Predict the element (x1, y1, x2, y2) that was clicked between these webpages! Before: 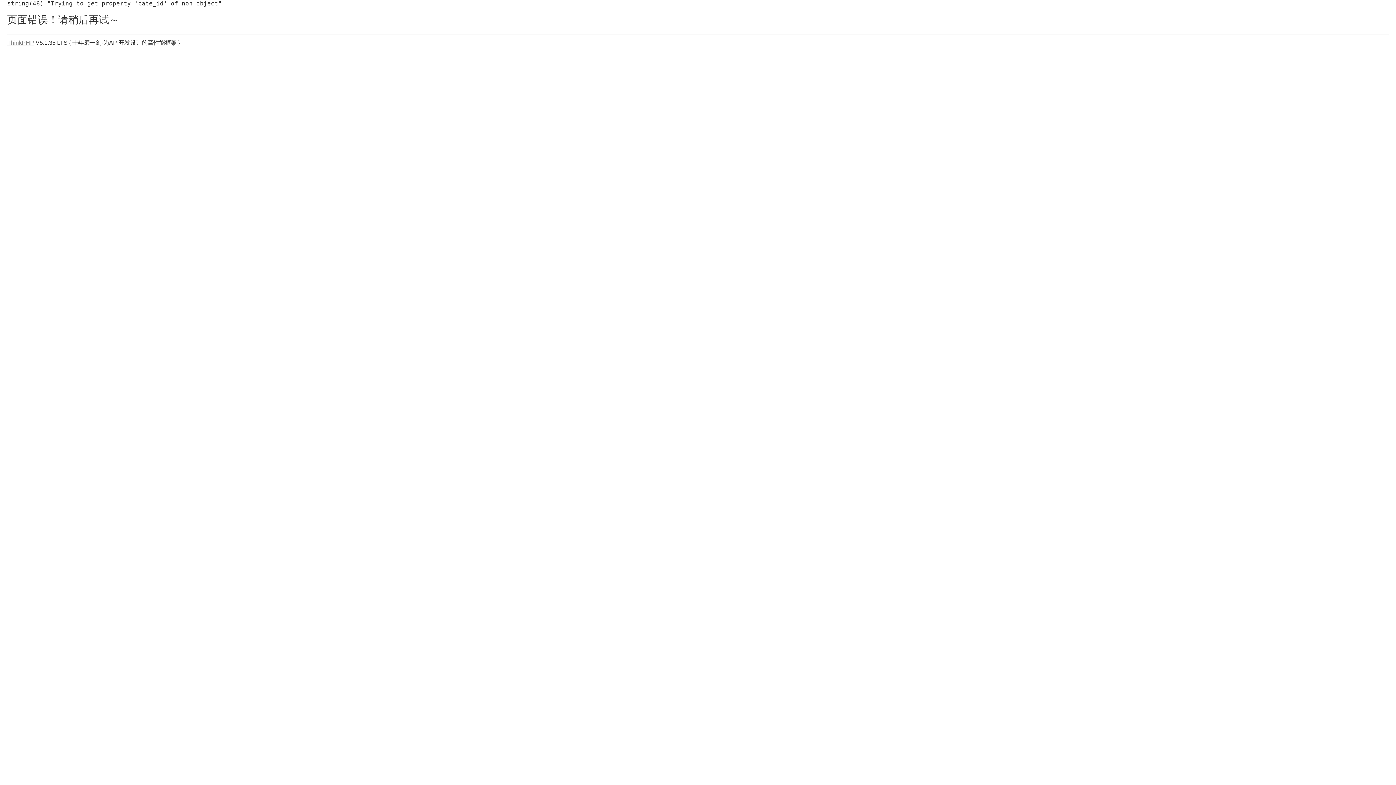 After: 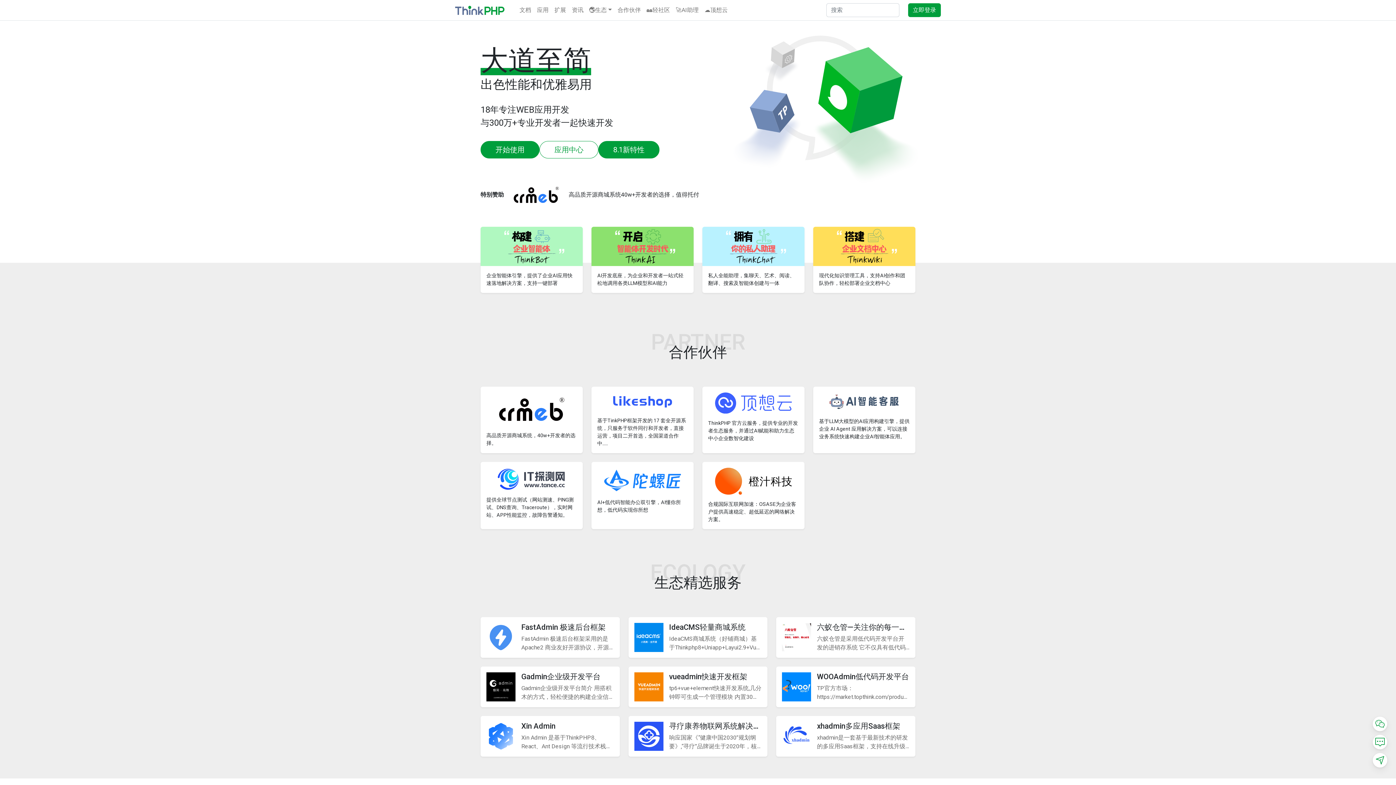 Action: bbox: (7, 39, 34, 45) label: ThinkPHP